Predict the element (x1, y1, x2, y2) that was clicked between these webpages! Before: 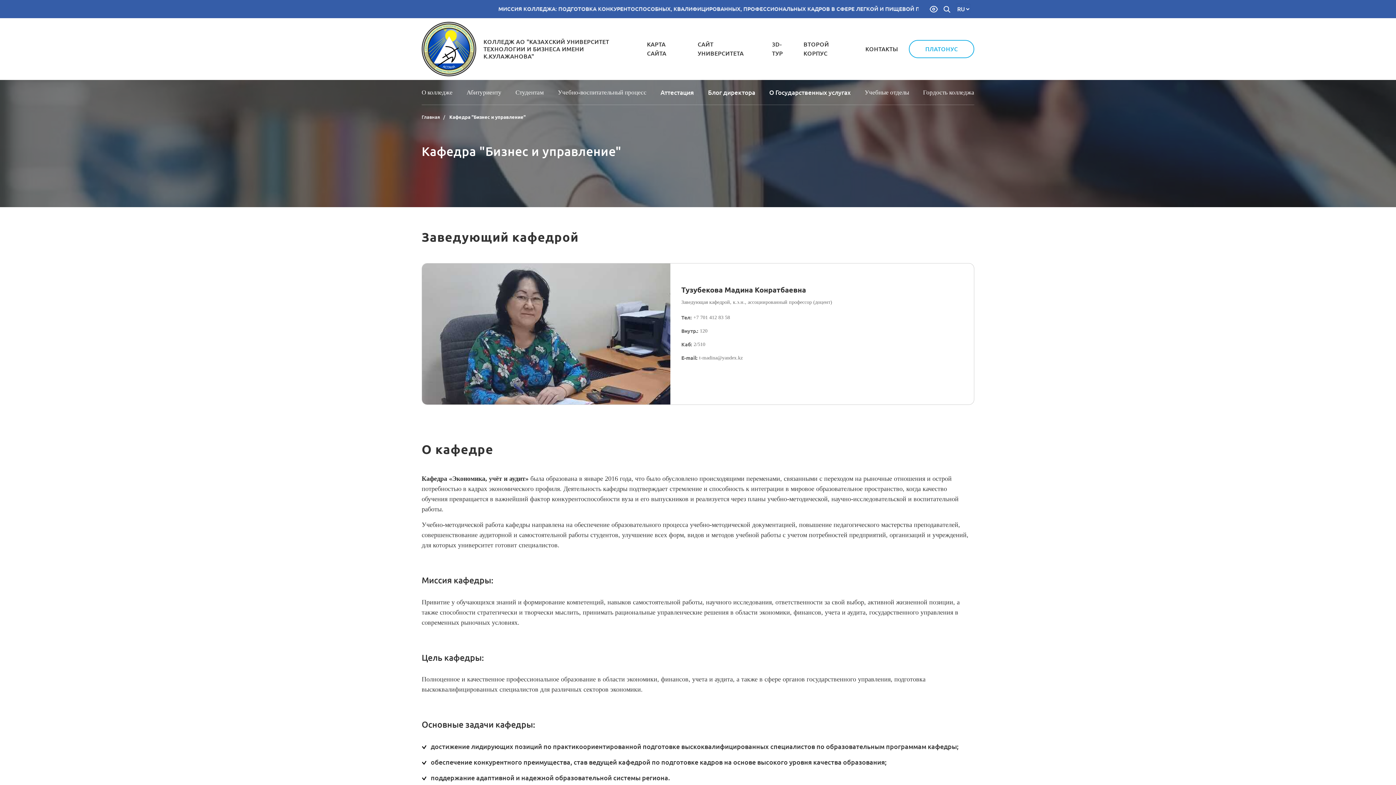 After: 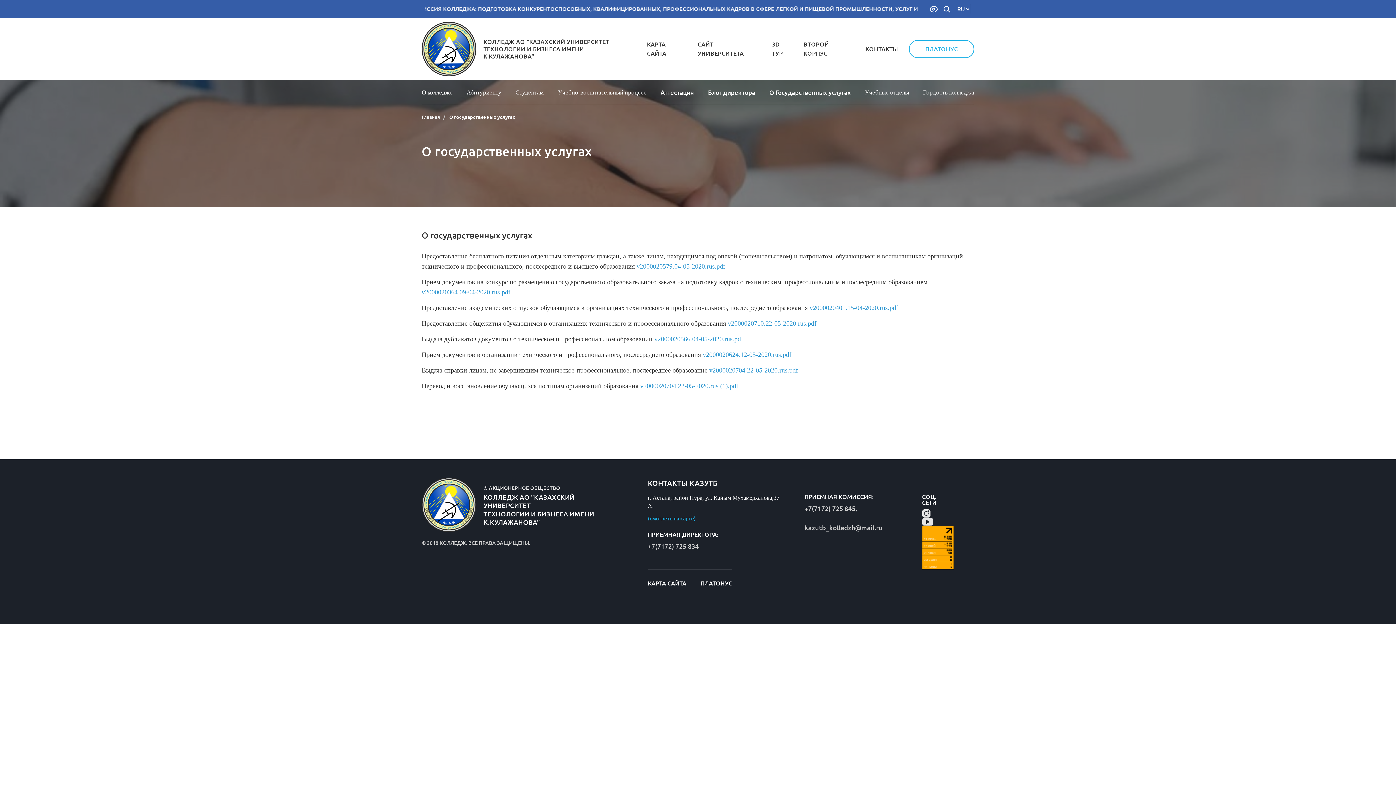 Action: bbox: (769, 81, 850, 103) label: О Государственных услугах